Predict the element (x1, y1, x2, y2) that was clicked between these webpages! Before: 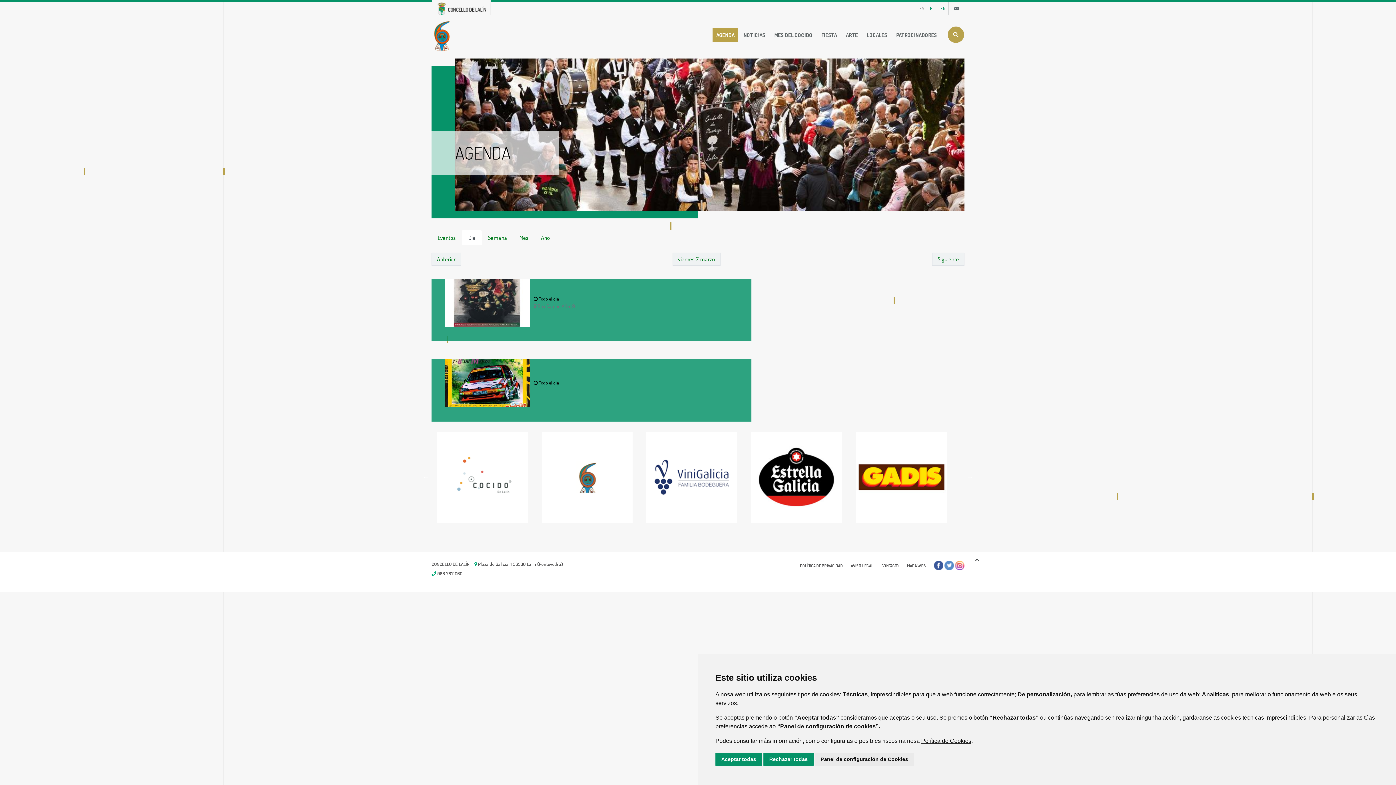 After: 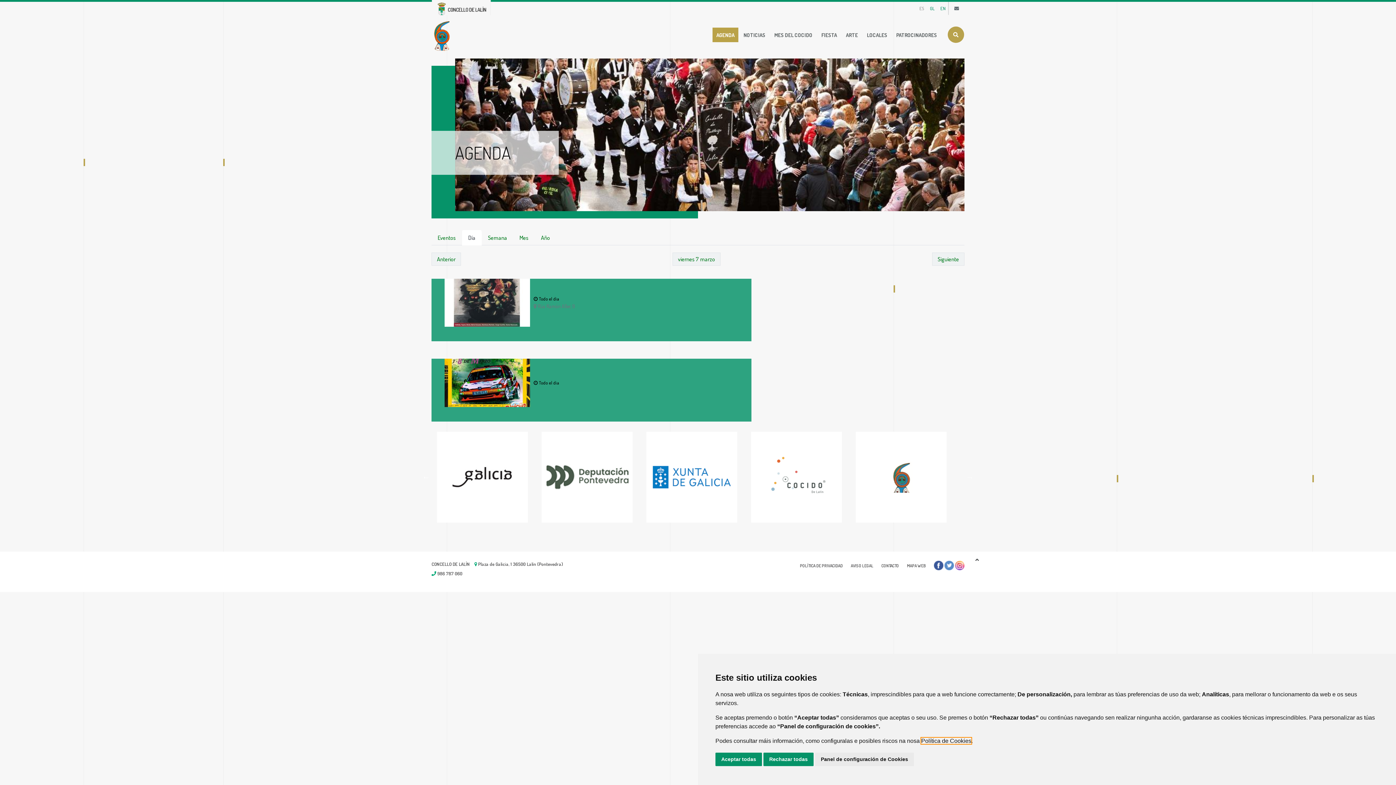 Action: bbox: (921, 738, 971, 744) label: Política de Cookies